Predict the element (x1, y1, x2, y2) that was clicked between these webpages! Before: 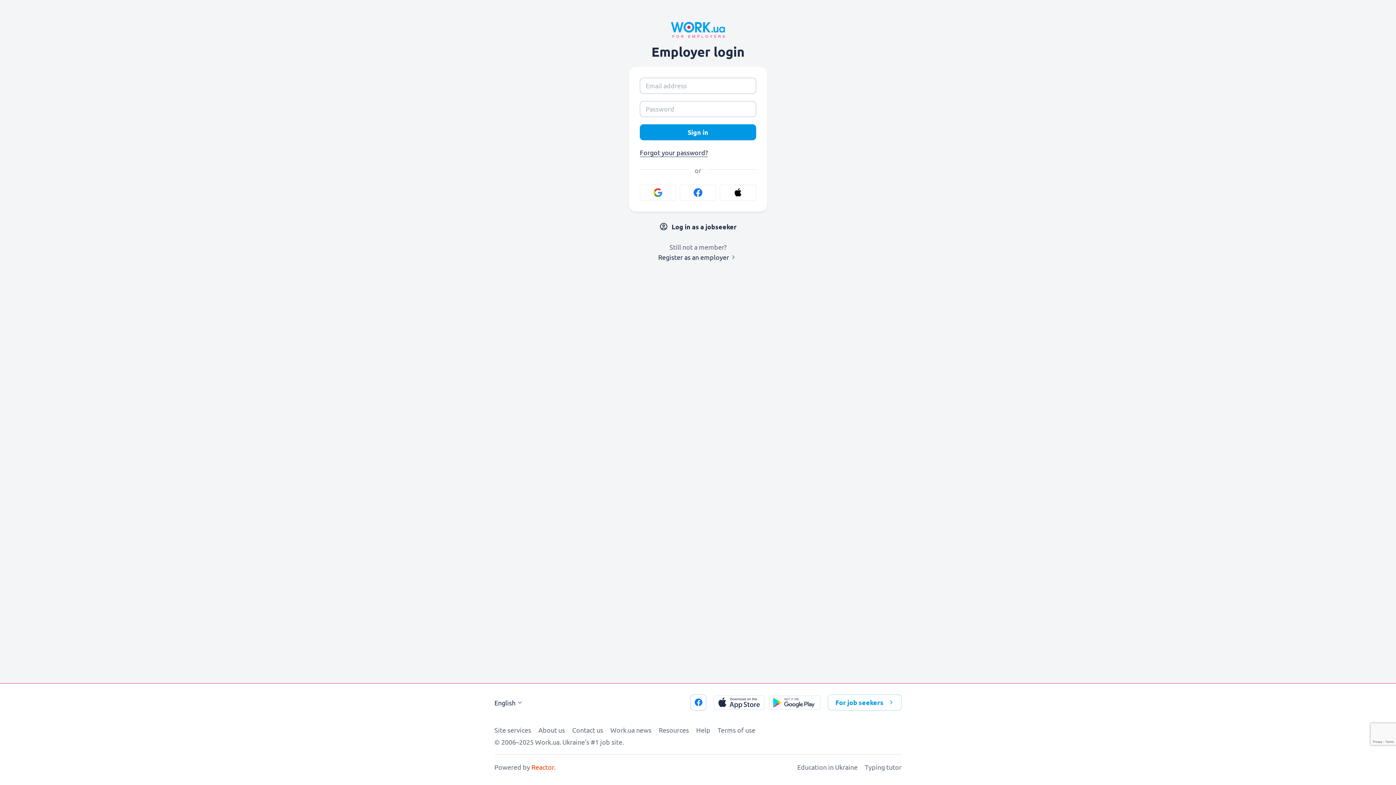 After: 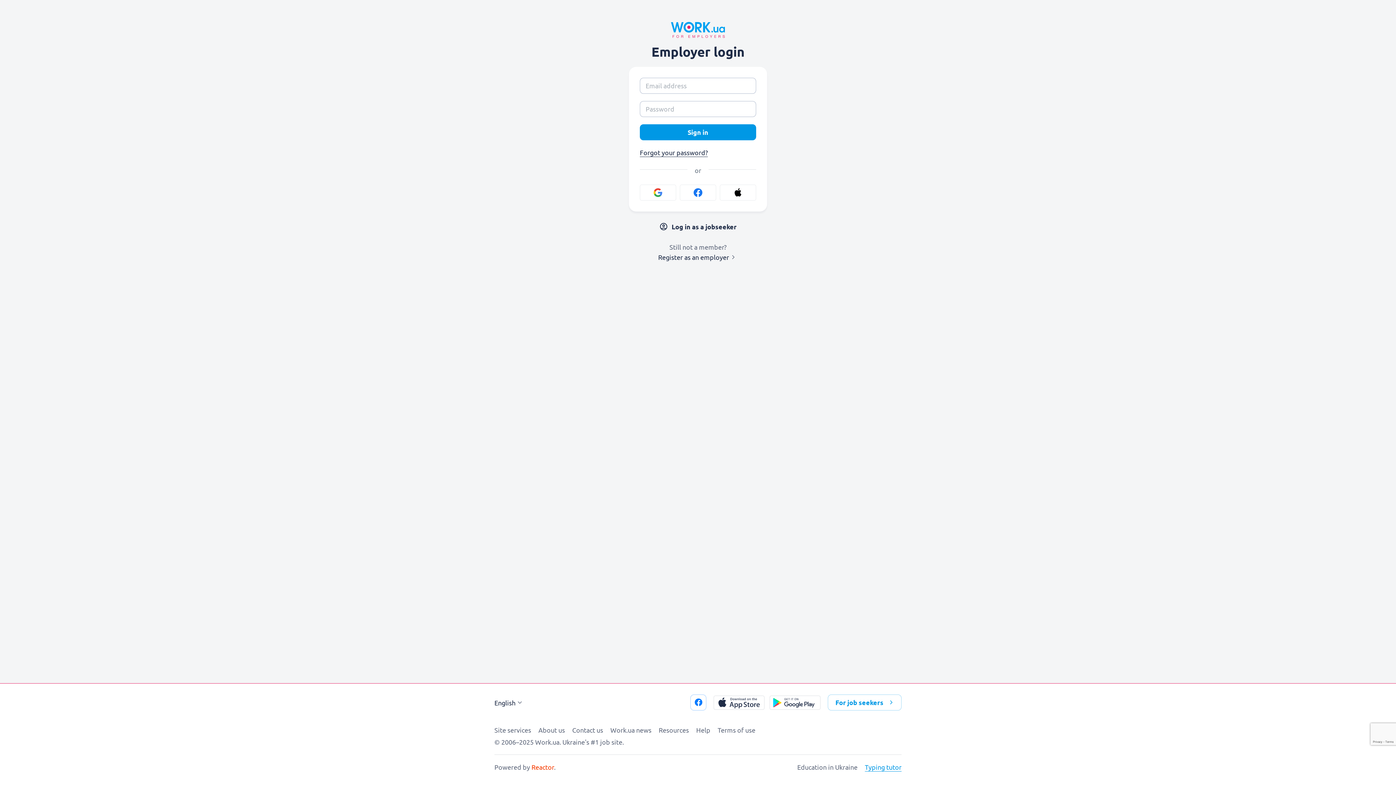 Action: label: Typing tutor bbox: (865, 763, 901, 771)